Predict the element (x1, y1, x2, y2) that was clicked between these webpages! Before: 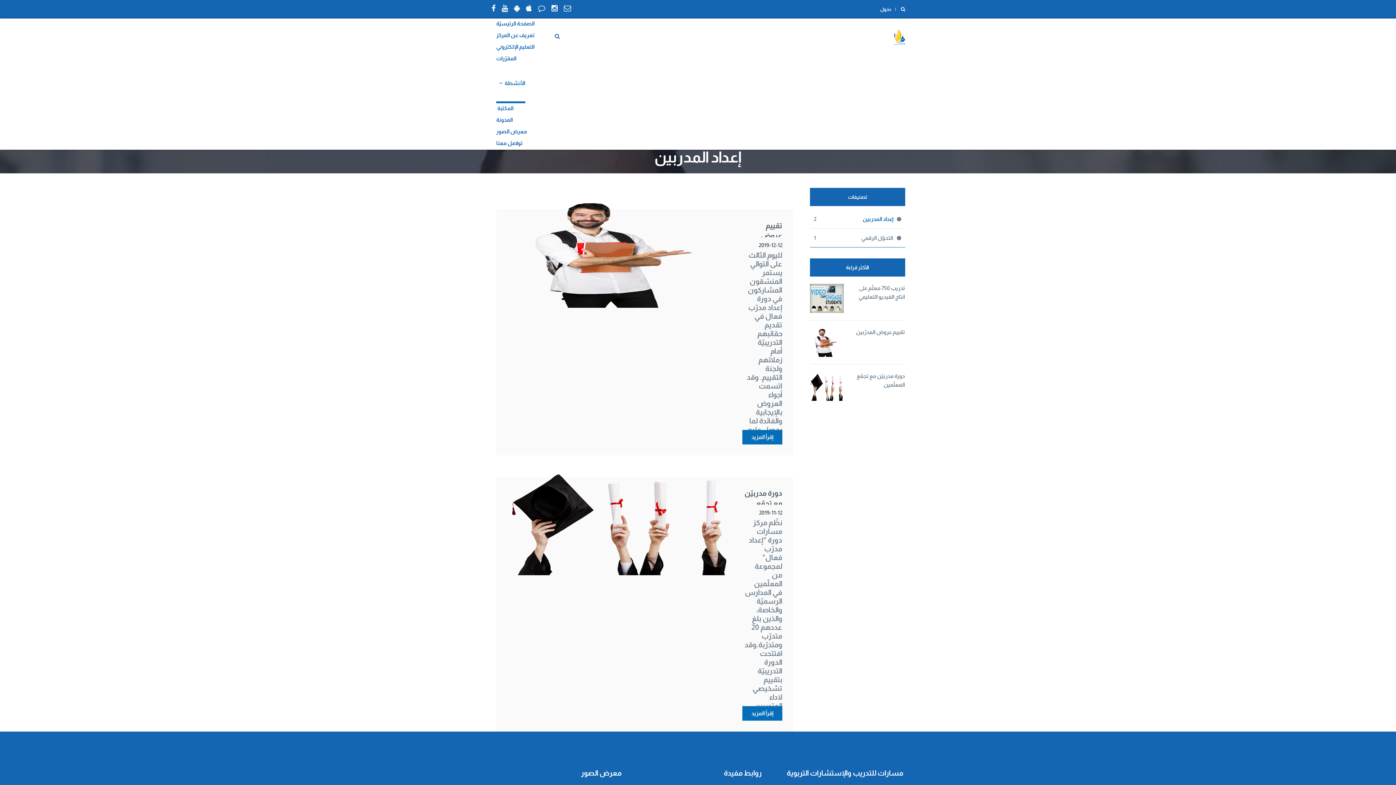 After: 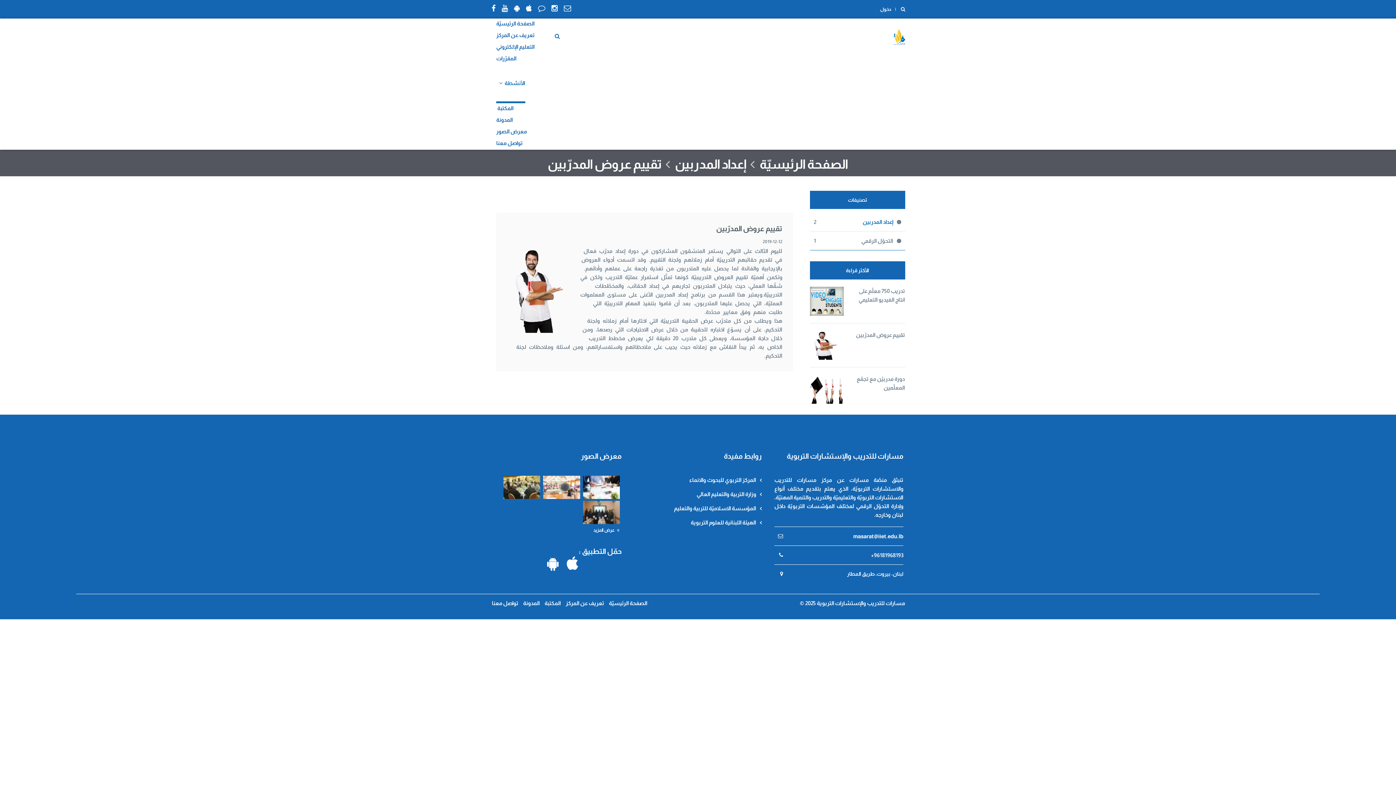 Action: bbox: (507, 198, 735, 308)